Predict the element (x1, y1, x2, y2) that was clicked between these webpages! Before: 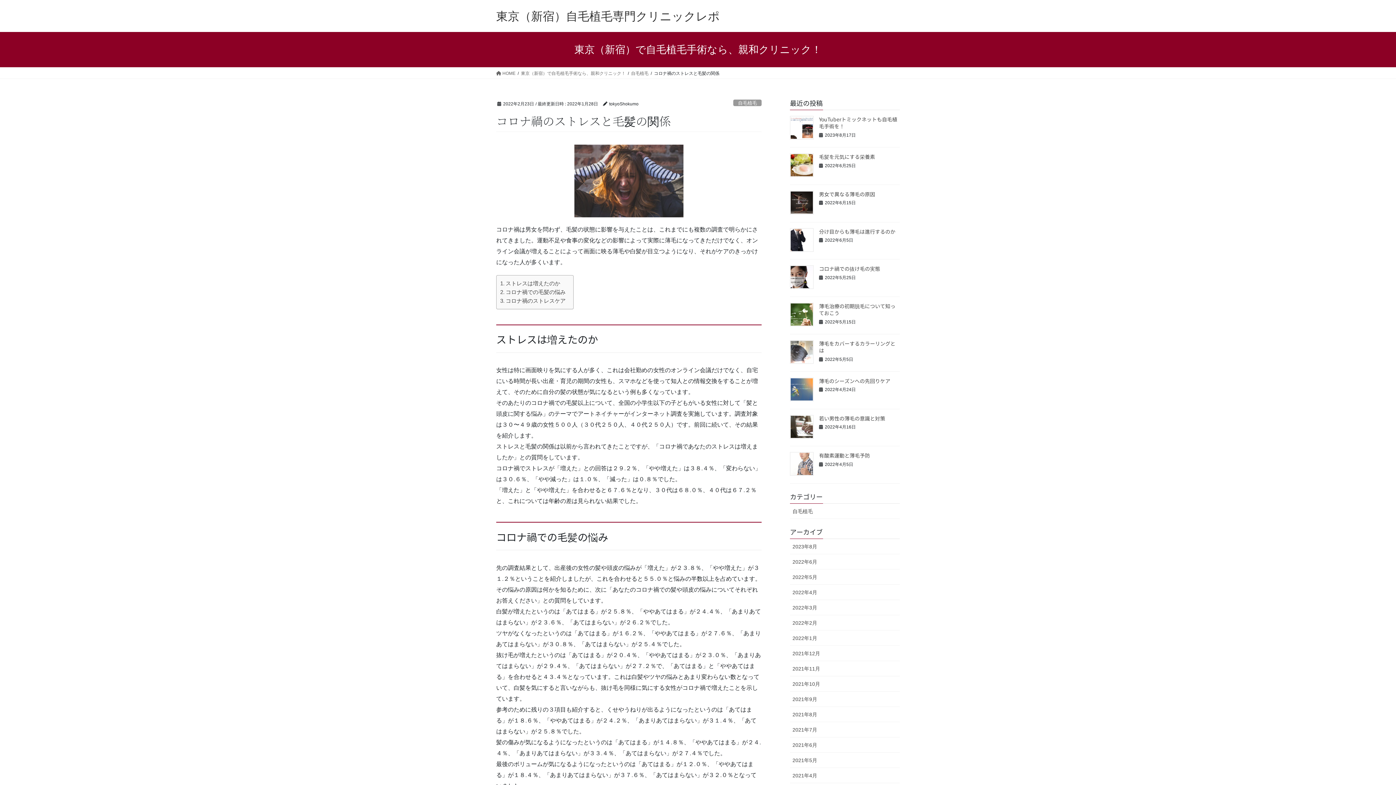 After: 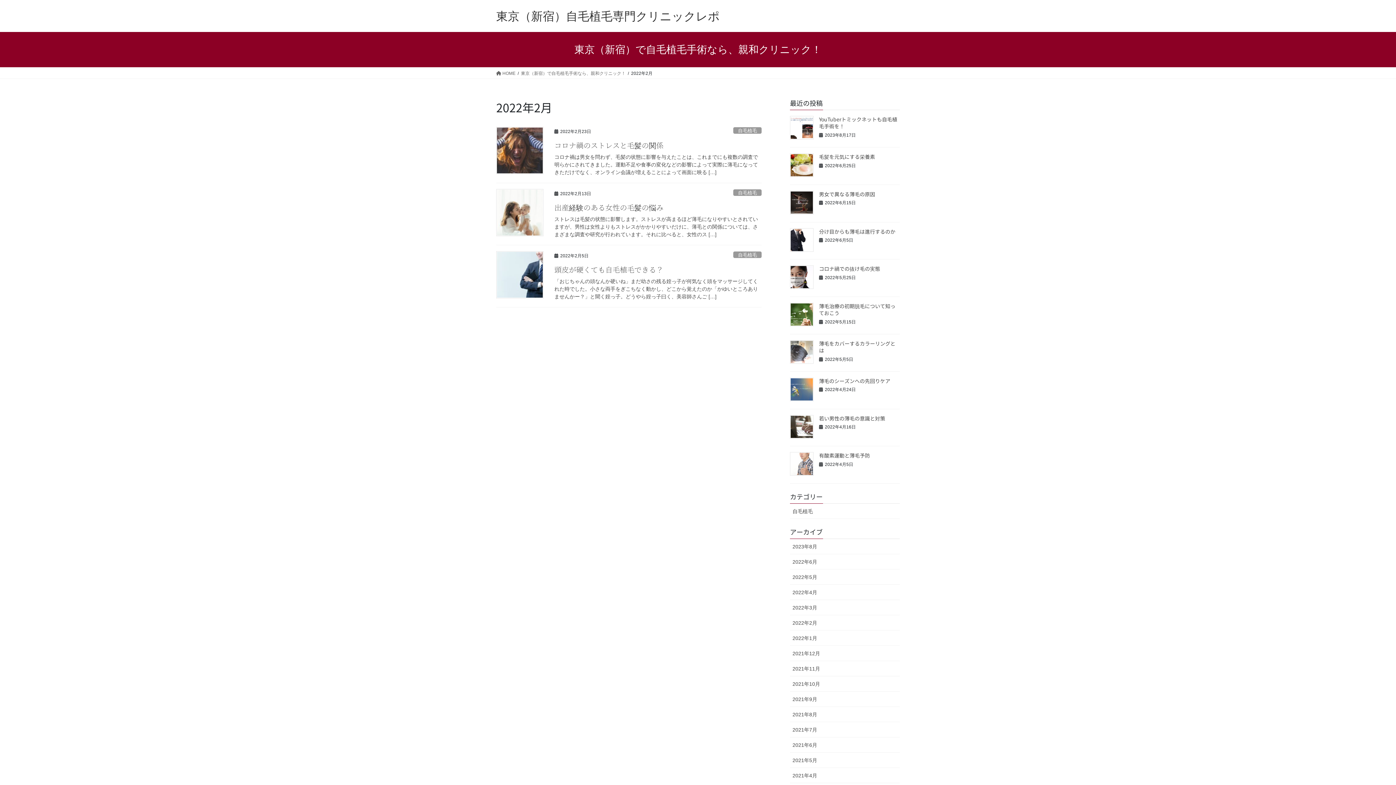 Action: label: 2022年2月 bbox: (790, 615, 900, 630)